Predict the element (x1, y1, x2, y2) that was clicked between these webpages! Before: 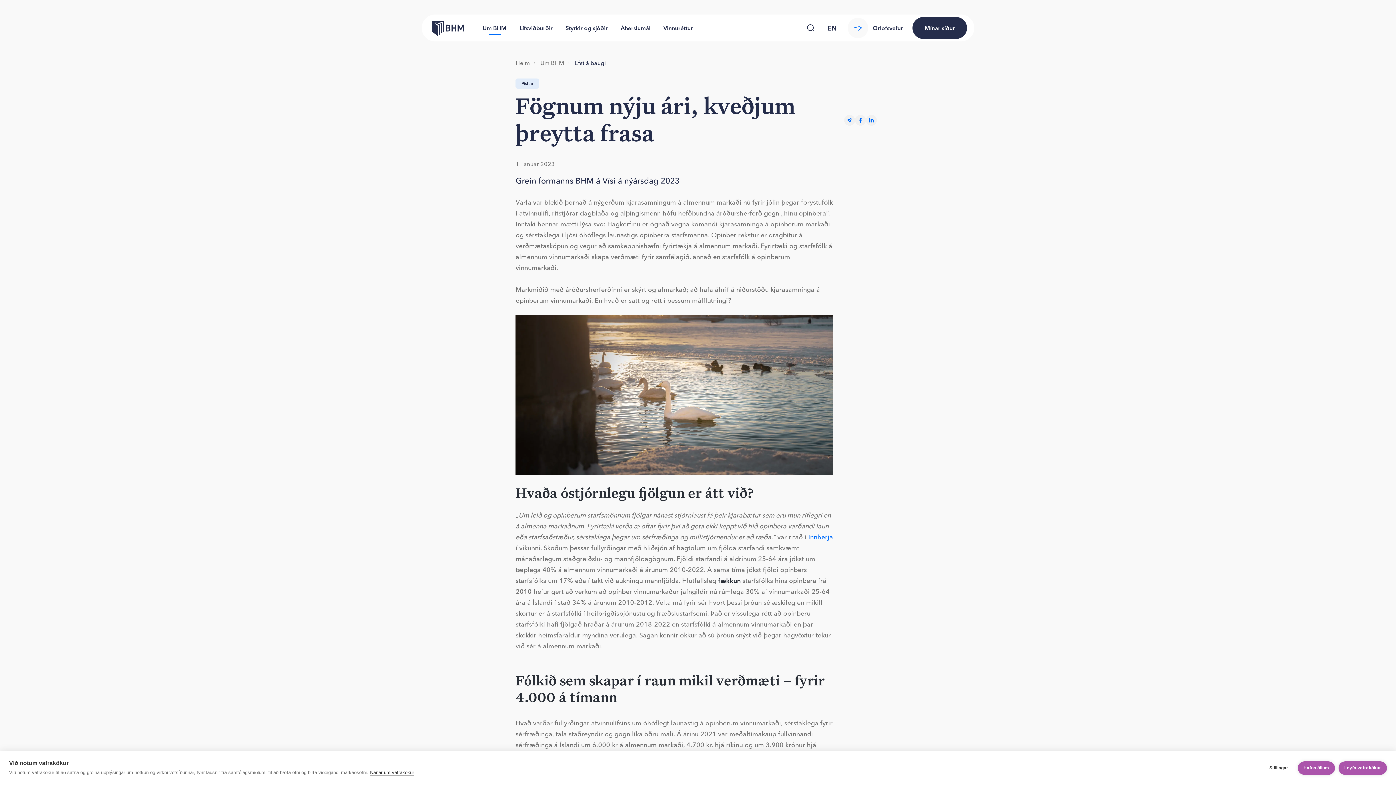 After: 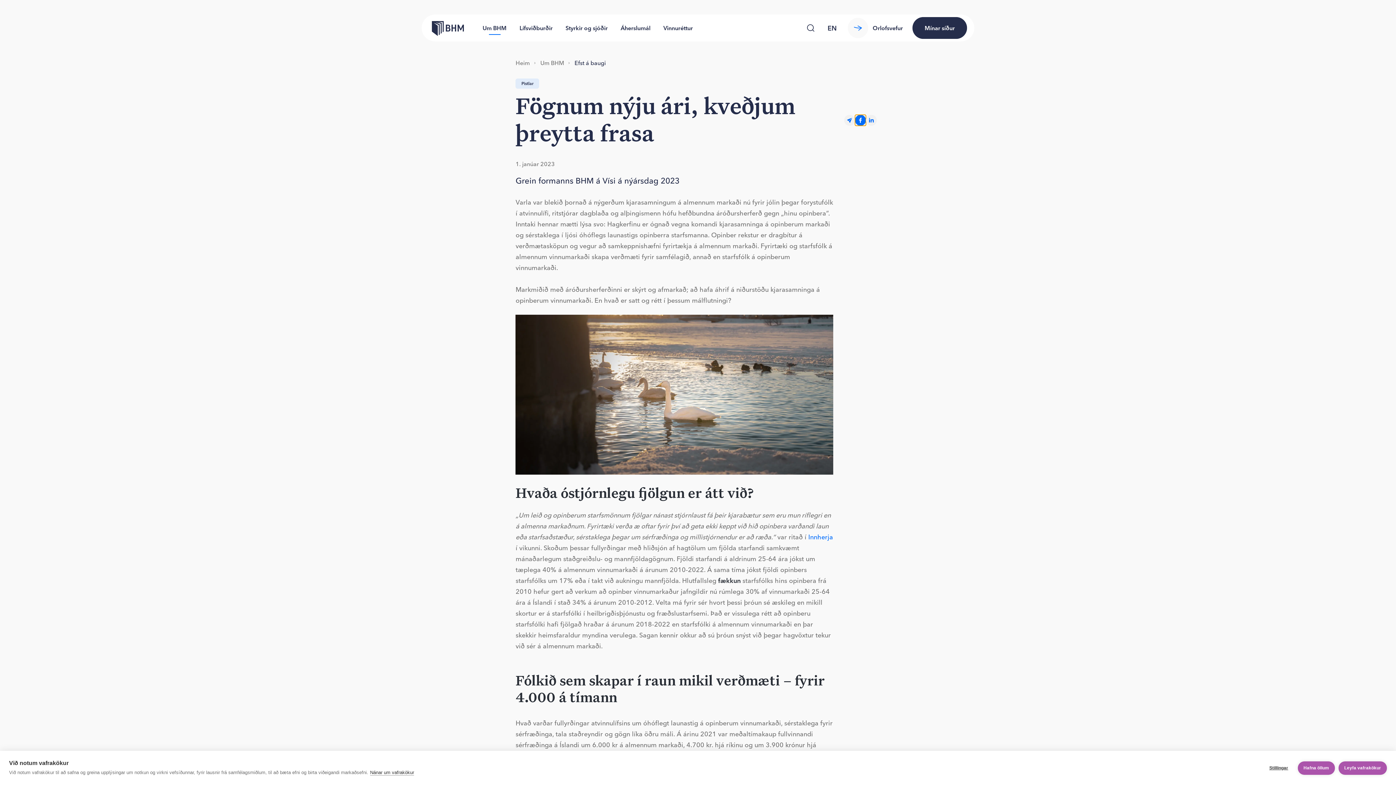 Action: bbox: (855, 114, 866, 125)